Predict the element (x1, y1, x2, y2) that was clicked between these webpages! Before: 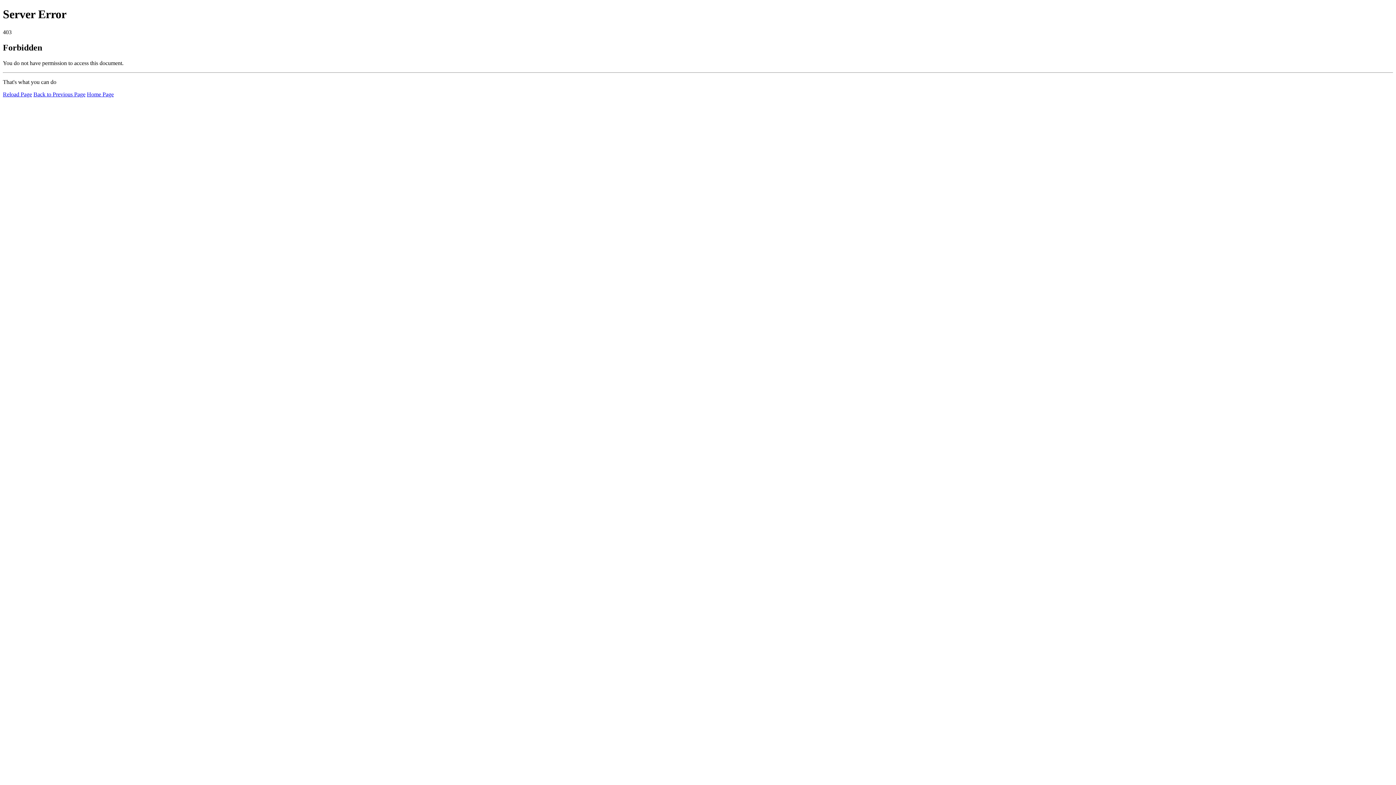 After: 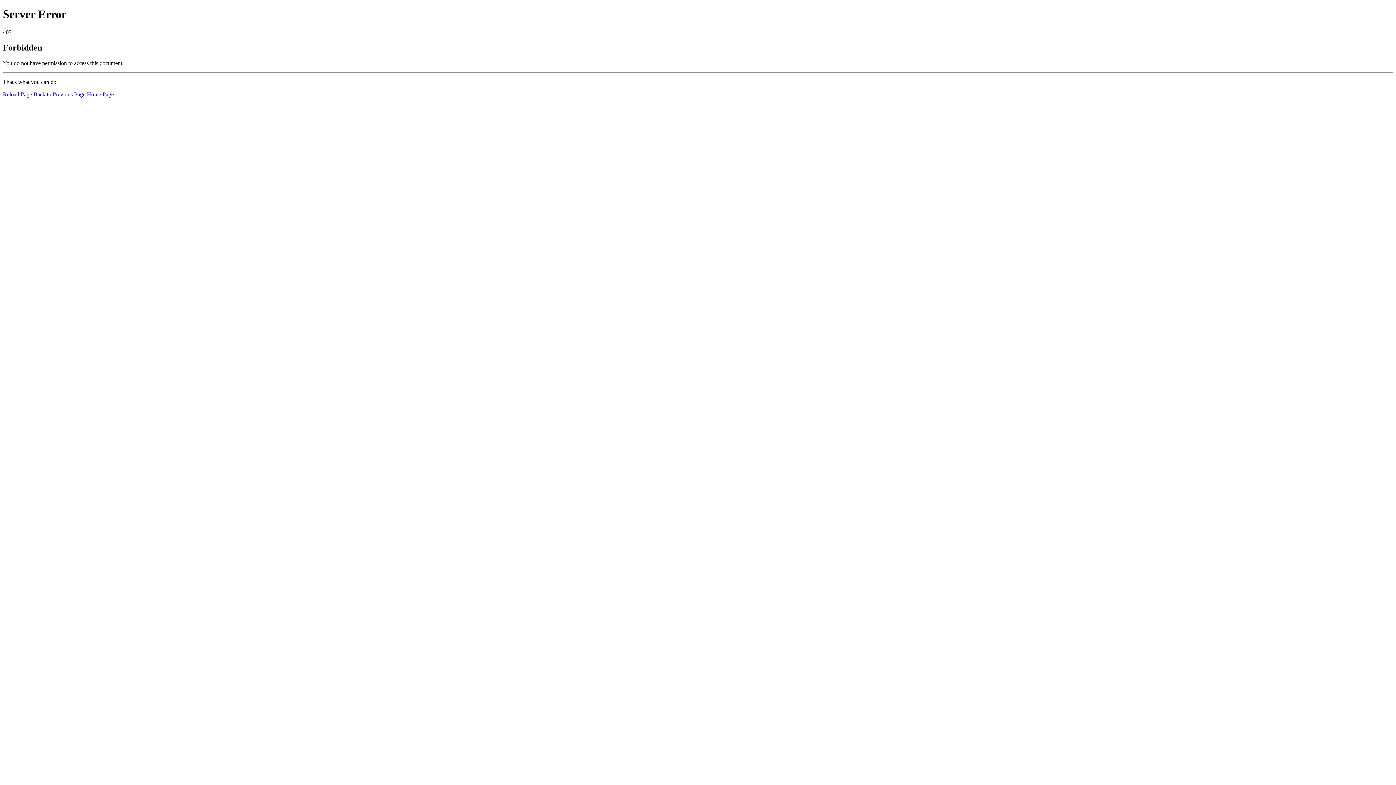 Action: label: Home Page bbox: (86, 91, 113, 97)